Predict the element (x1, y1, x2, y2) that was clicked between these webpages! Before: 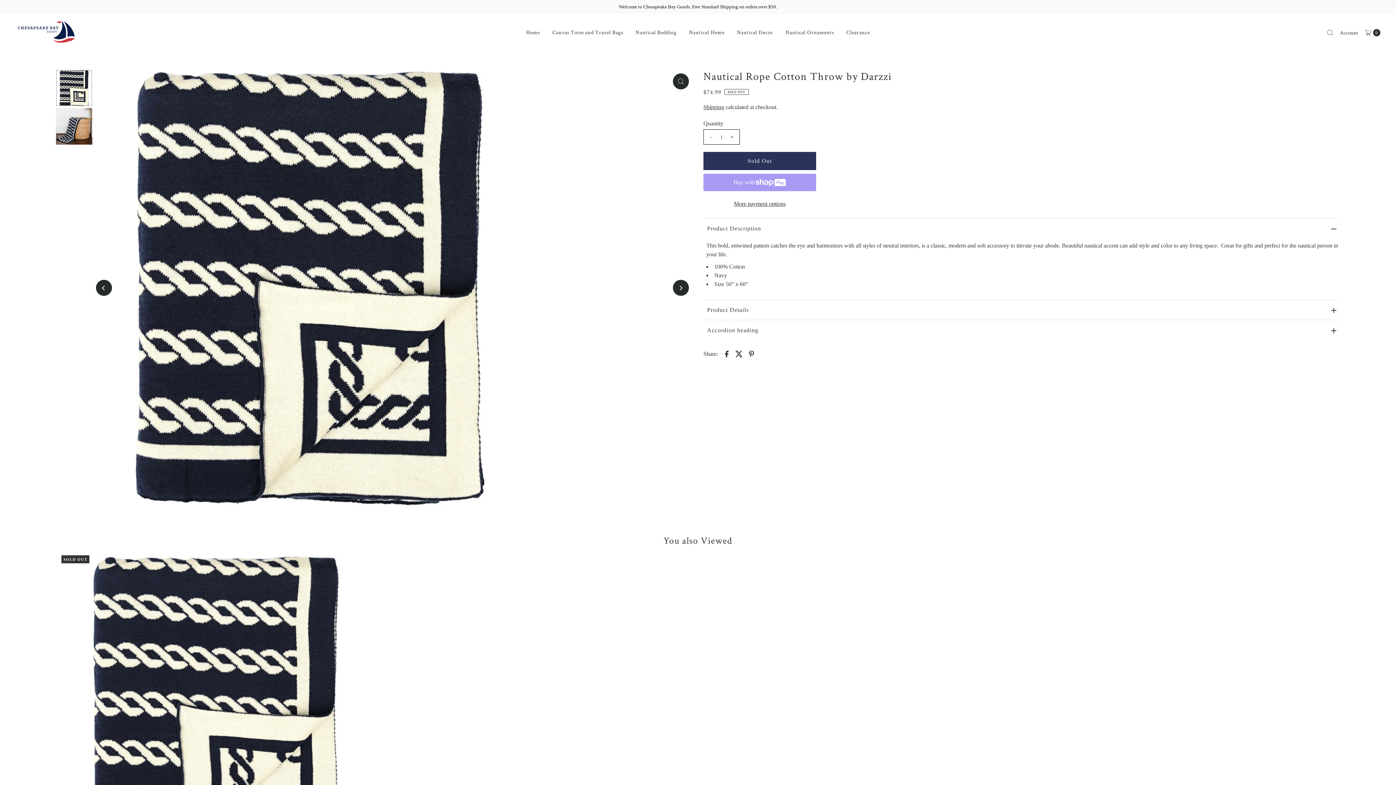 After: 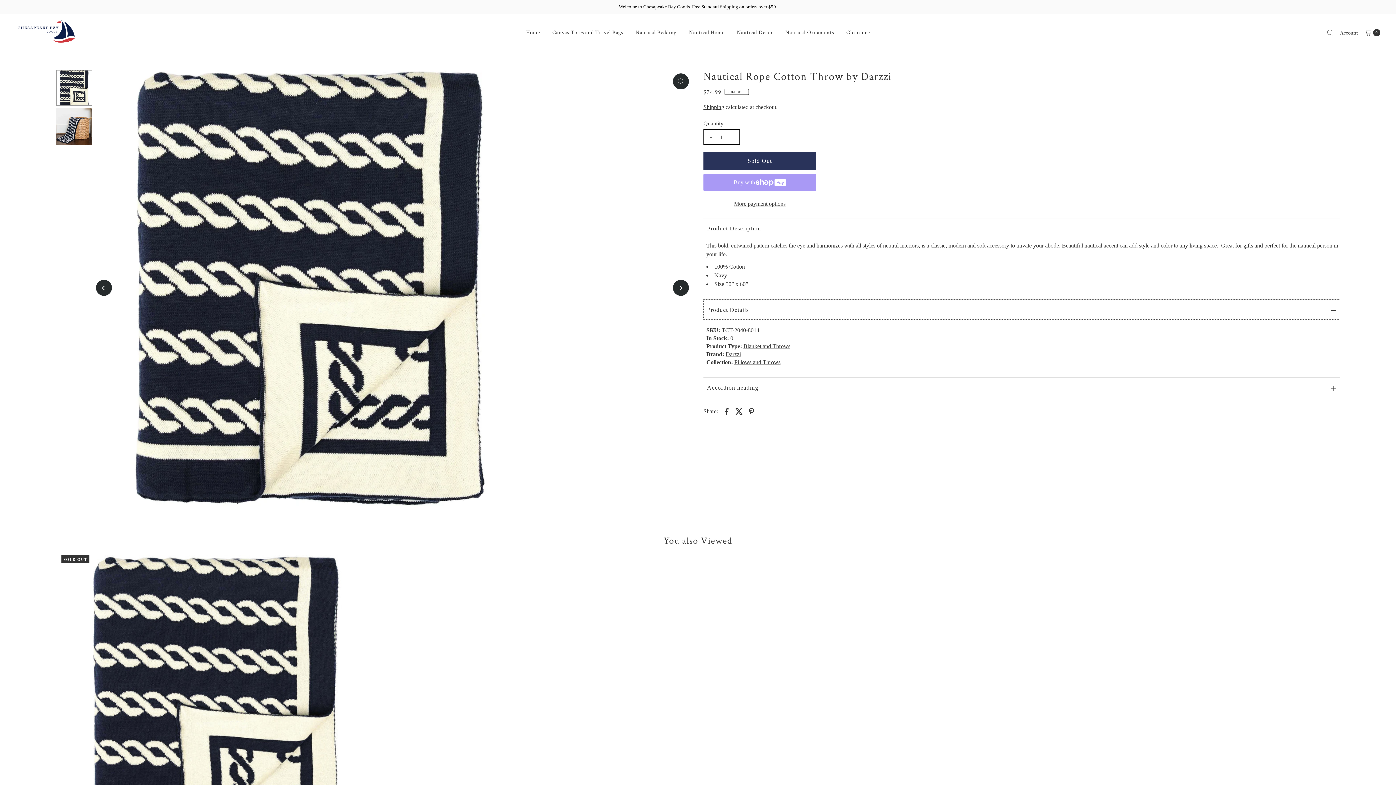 Action: label: Product Details bbox: (703, 299, 1340, 320)